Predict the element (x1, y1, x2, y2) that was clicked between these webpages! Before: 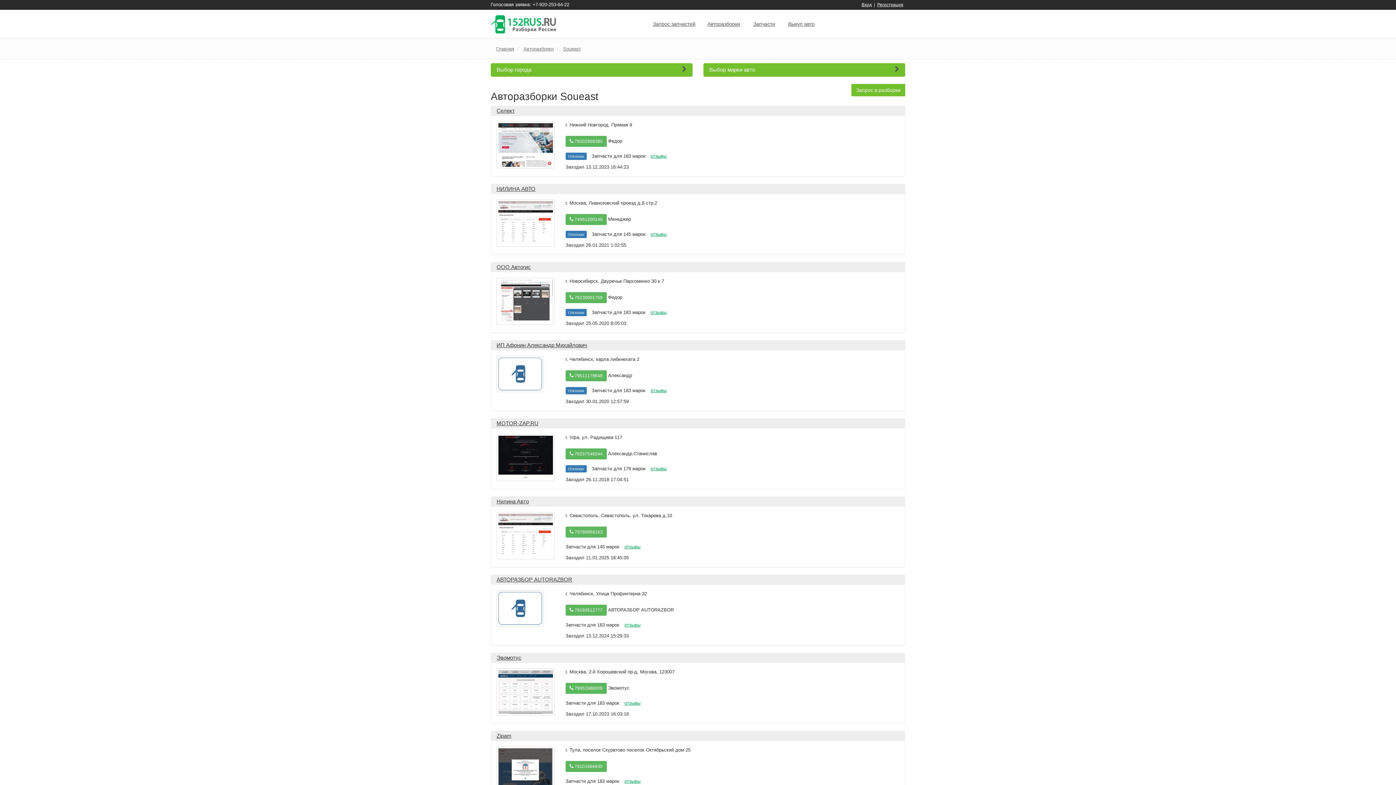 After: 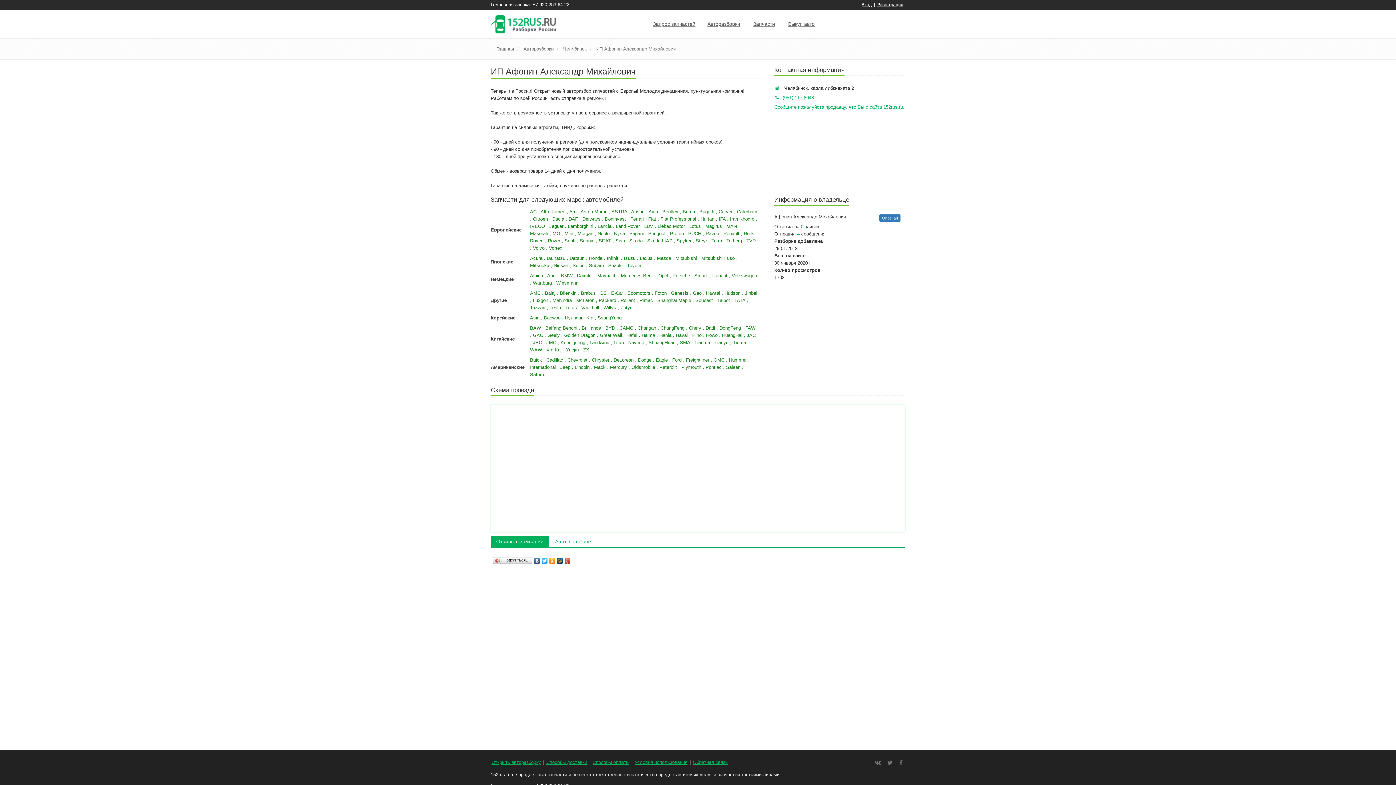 Action: bbox: (496, 371, 544, 376)